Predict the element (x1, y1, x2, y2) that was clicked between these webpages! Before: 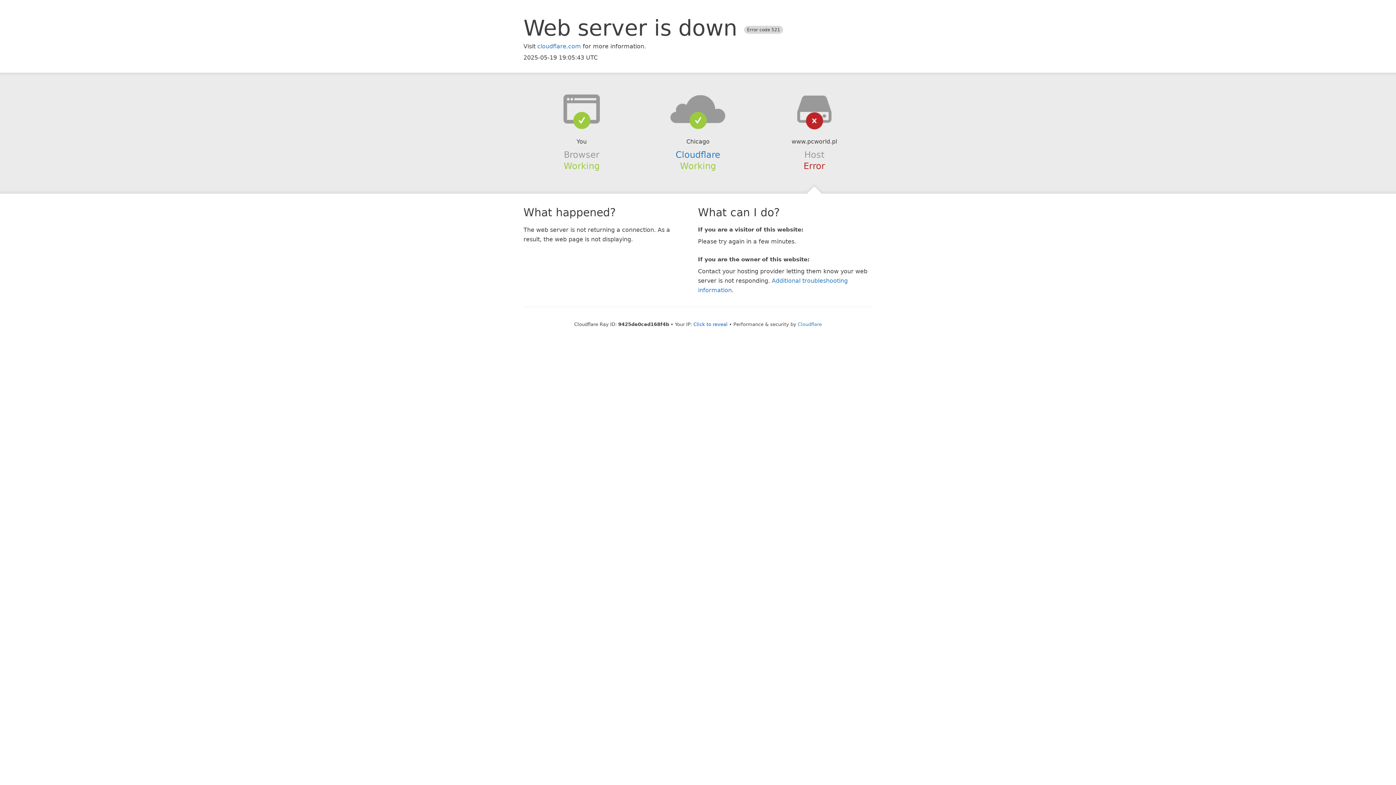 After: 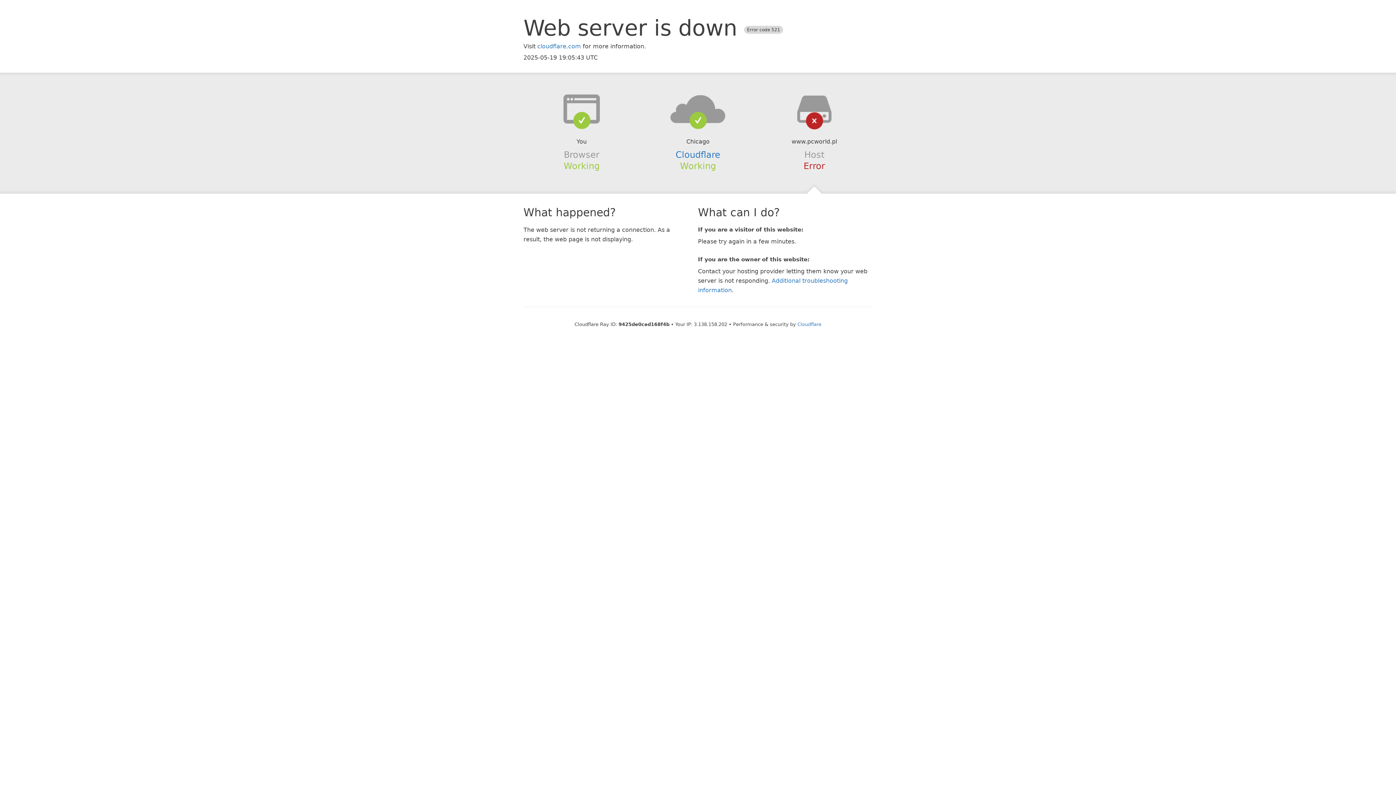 Action: label: Click to reveal bbox: (693, 321, 727, 327)